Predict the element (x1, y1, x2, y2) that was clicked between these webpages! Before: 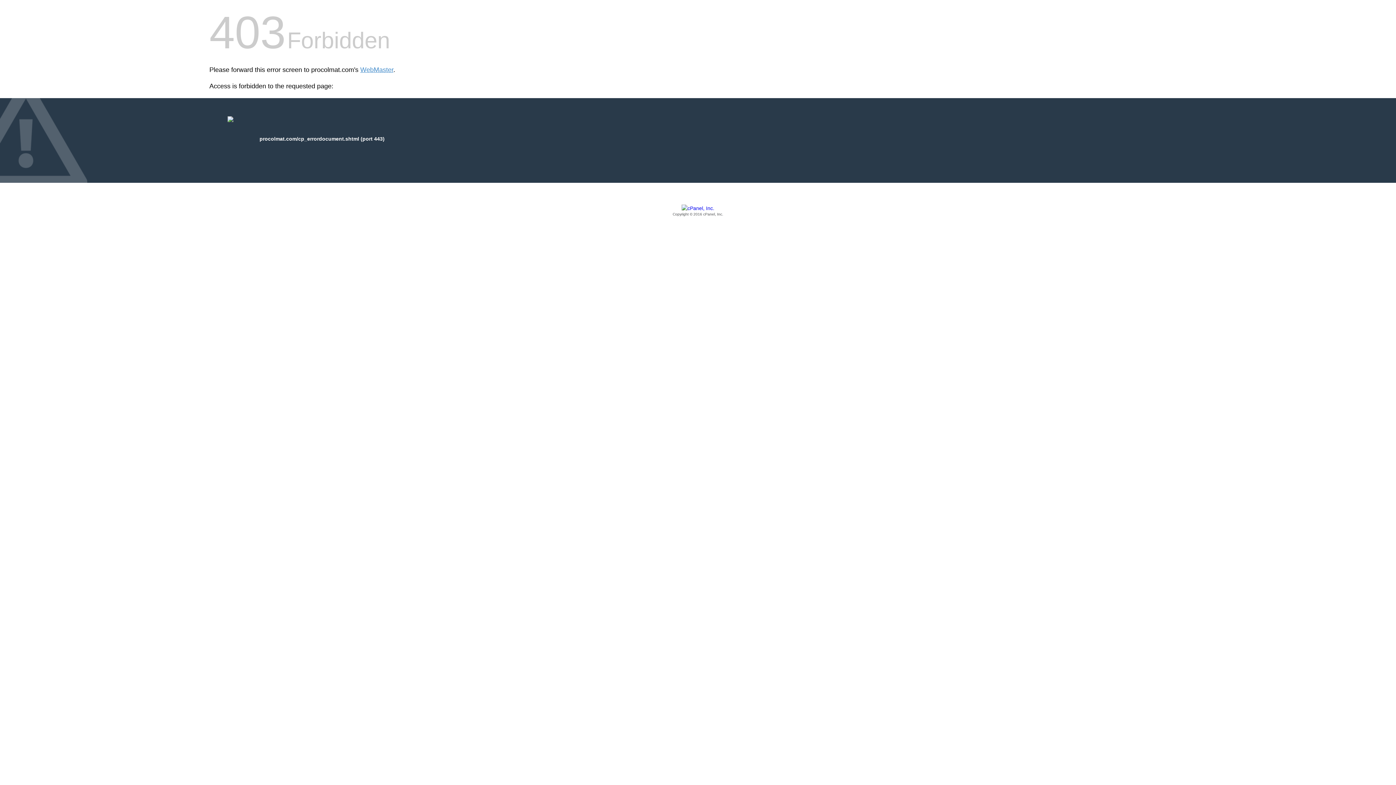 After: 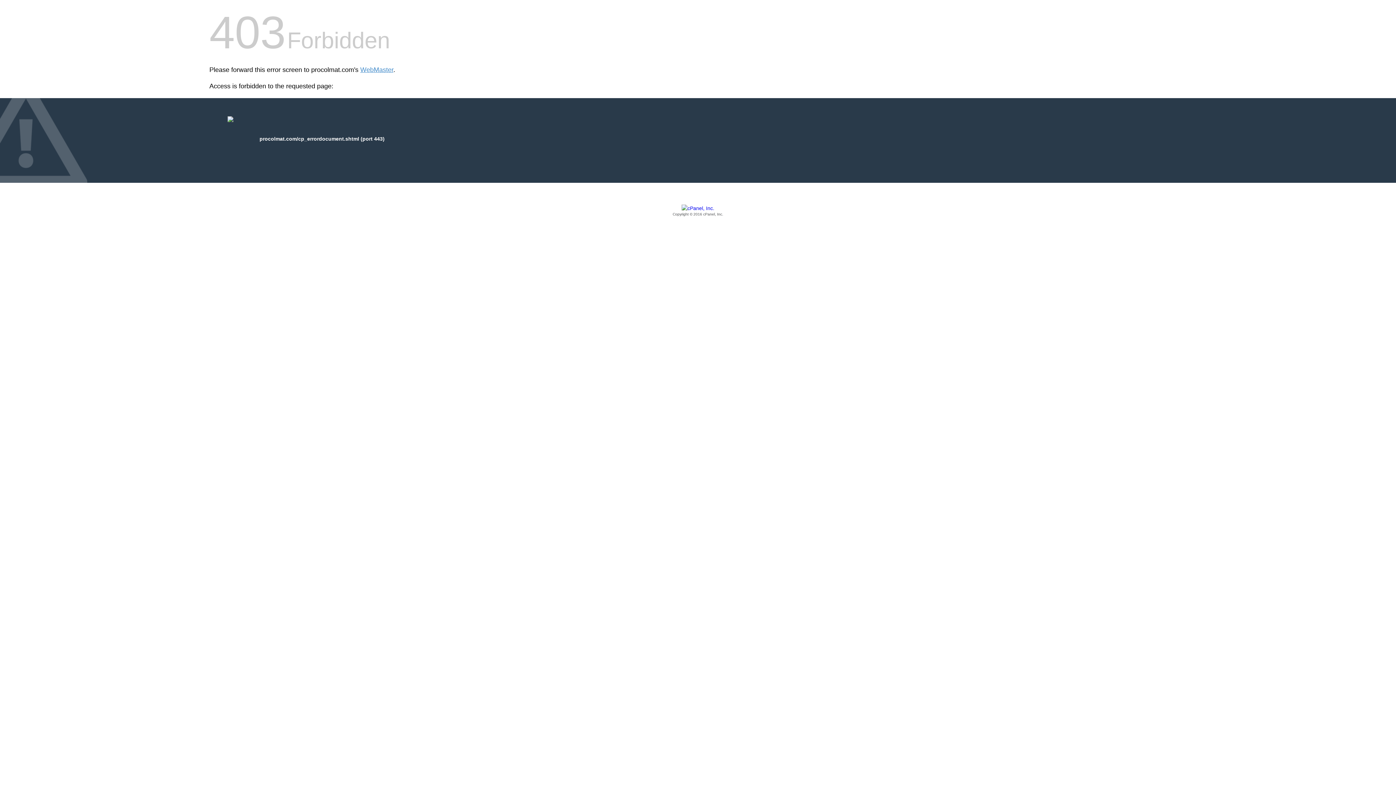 Action: bbox: (209, 205, 1186, 217) label: Copyright © 2016 cPanel, Inc.